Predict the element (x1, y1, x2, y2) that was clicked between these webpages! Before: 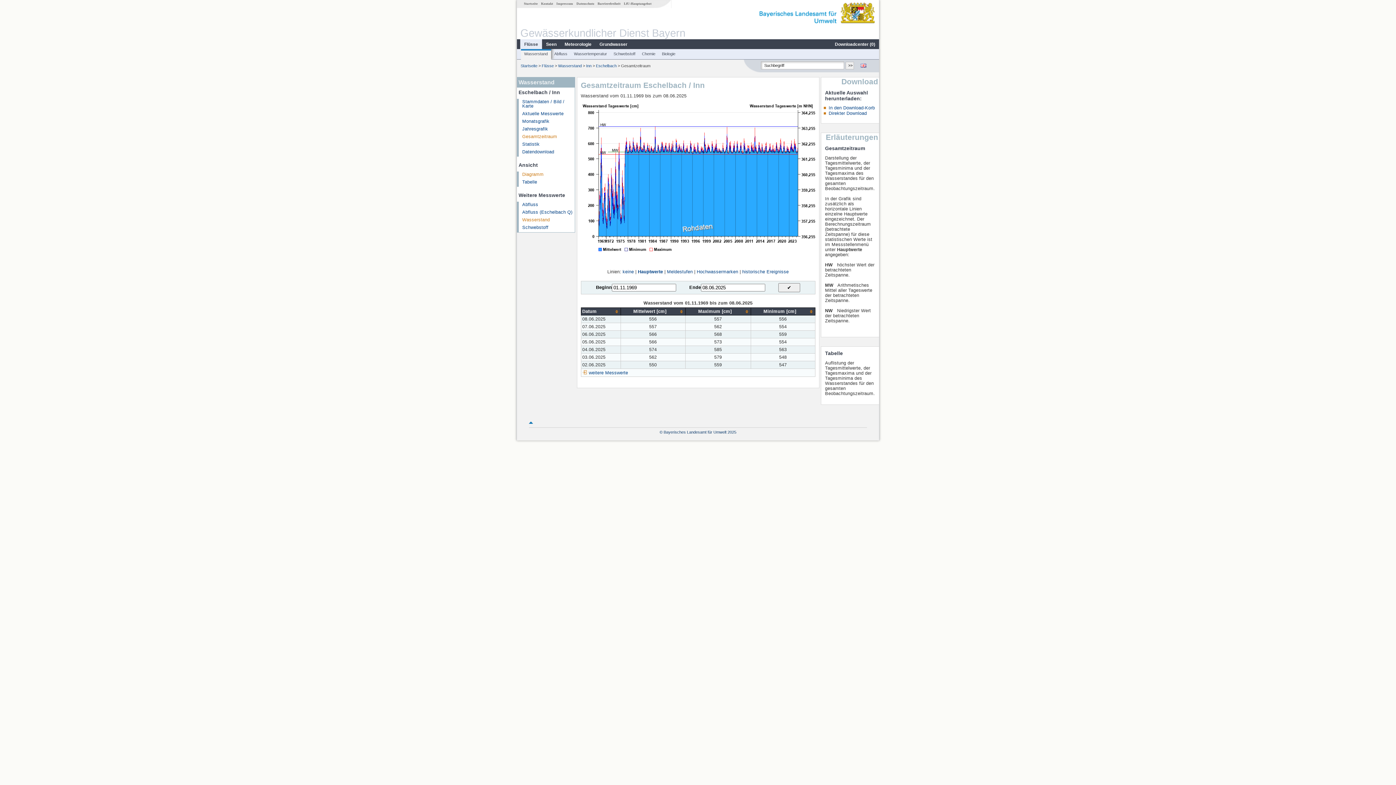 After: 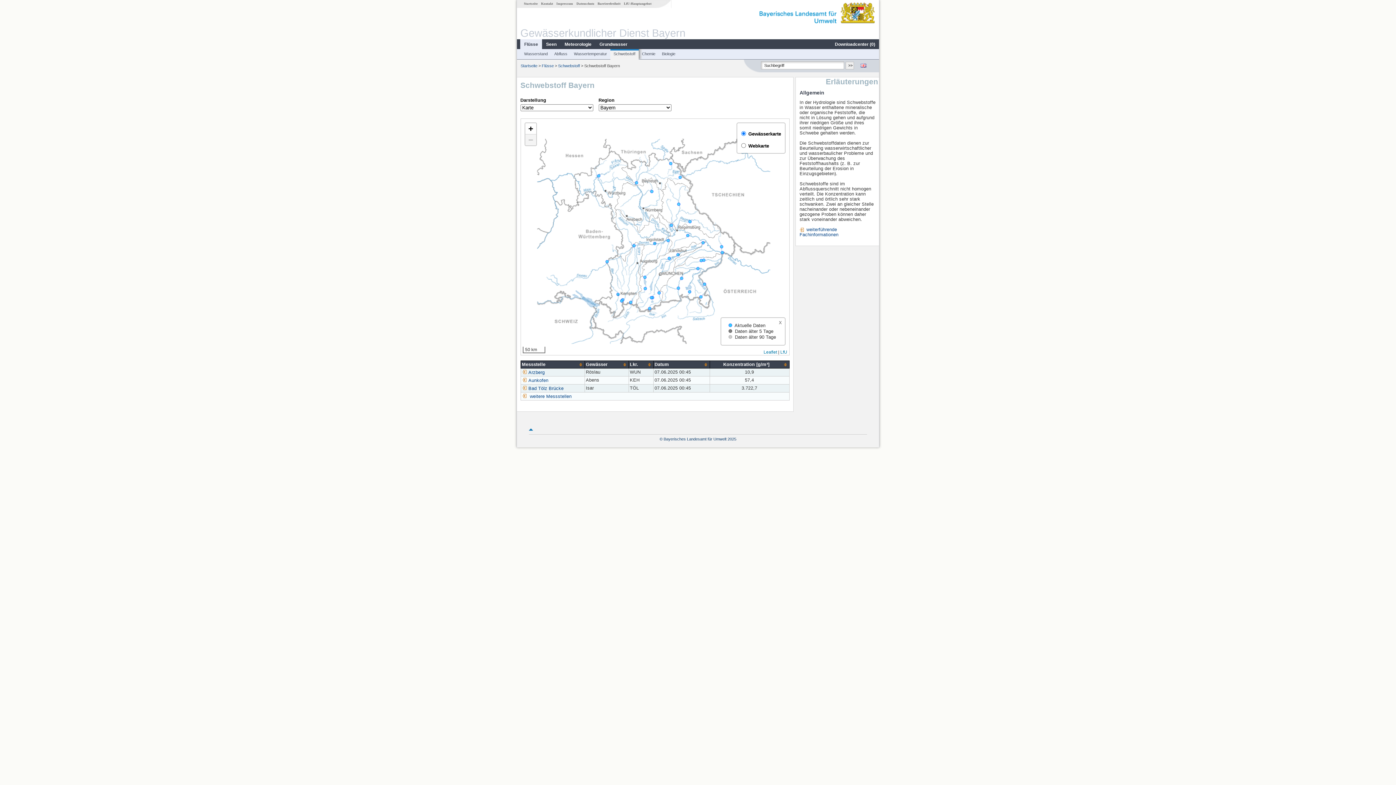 Action: bbox: (611, 51, 638, 56) label: Schwebstoff